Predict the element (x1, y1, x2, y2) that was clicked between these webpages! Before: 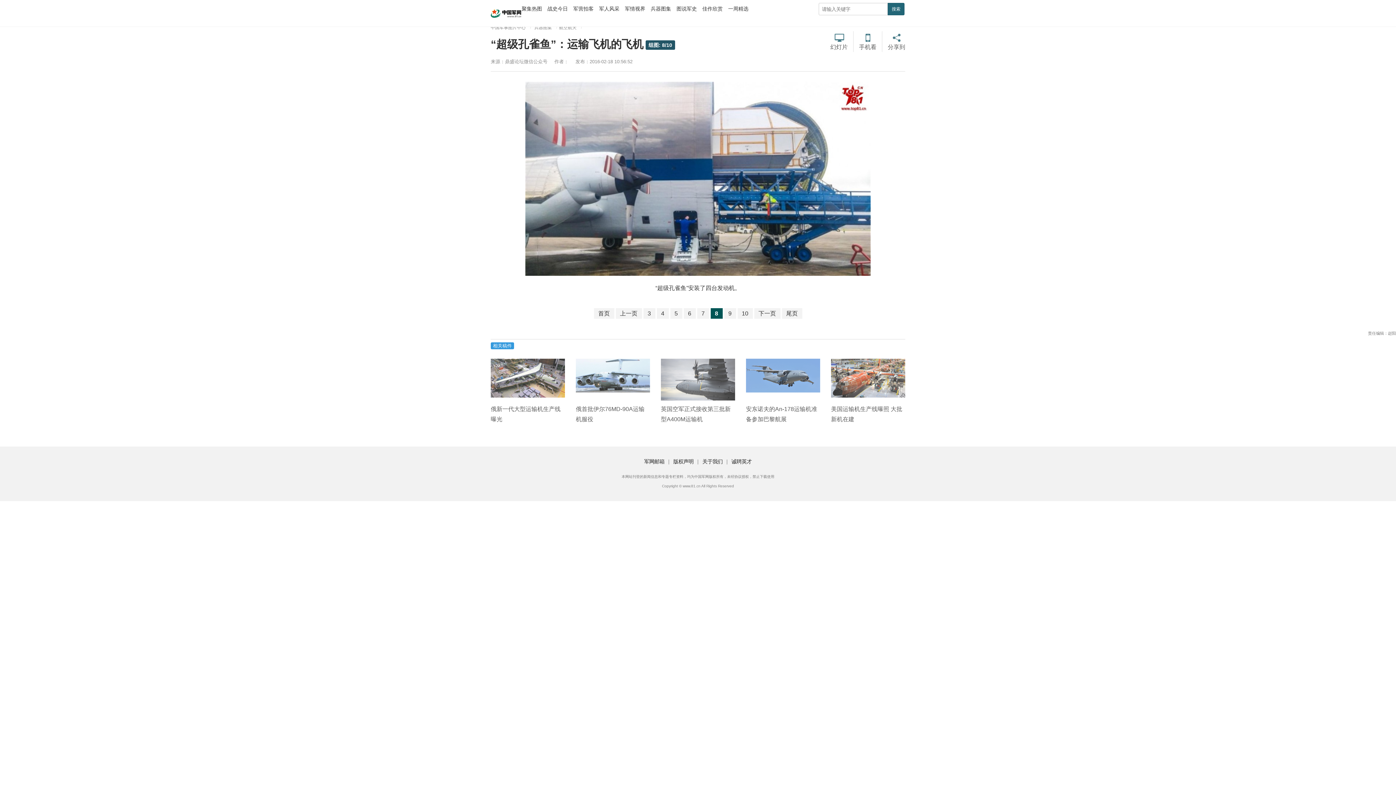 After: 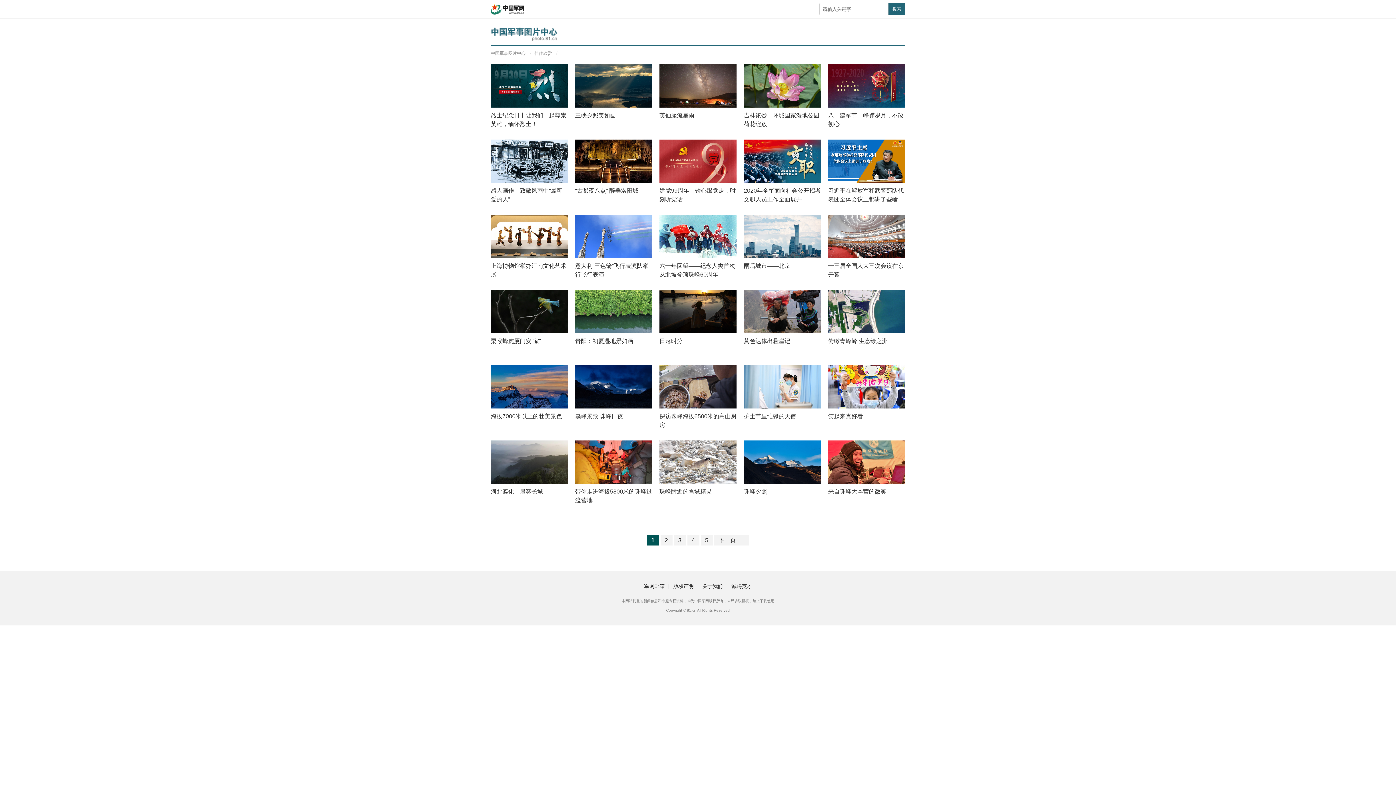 Action: bbox: (702, 1, 722, 16) label: 佳作欣赏